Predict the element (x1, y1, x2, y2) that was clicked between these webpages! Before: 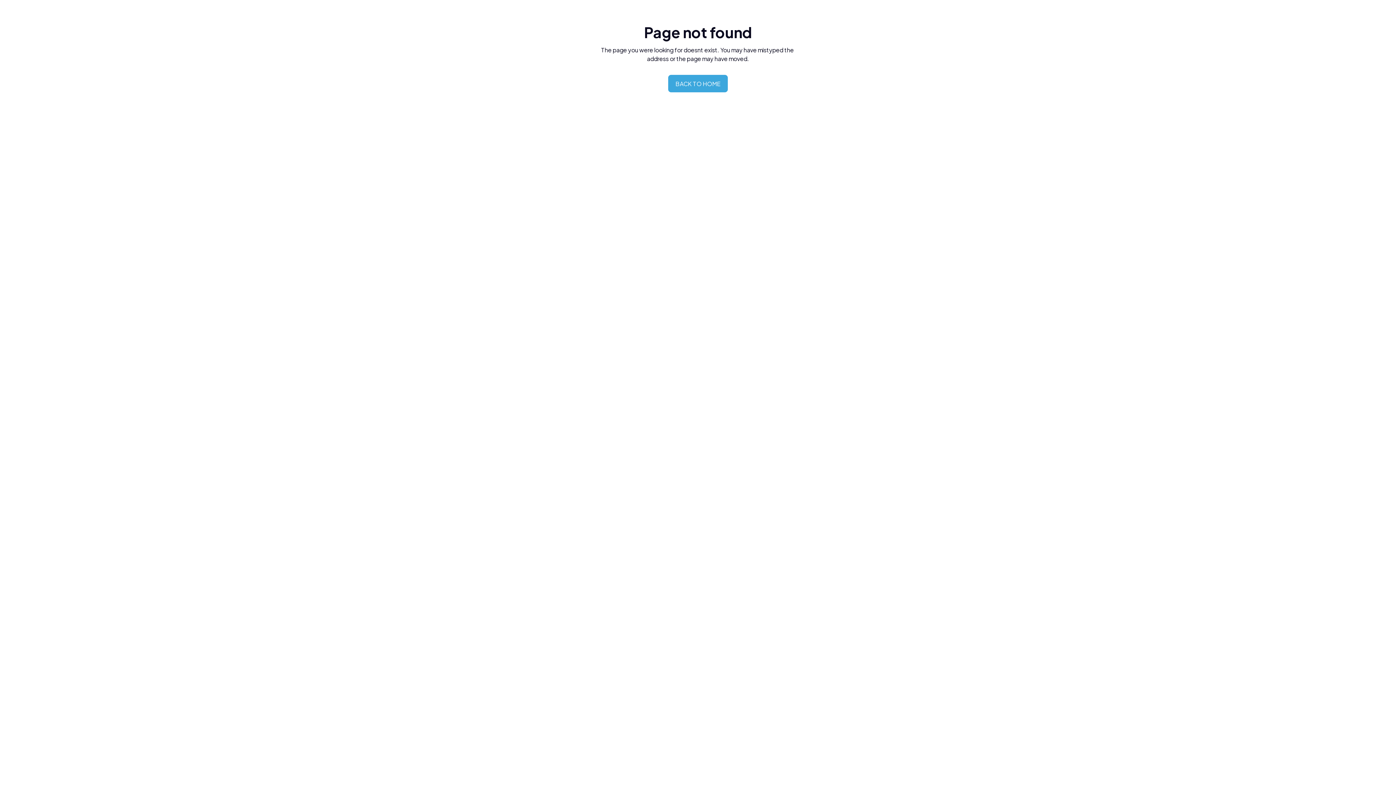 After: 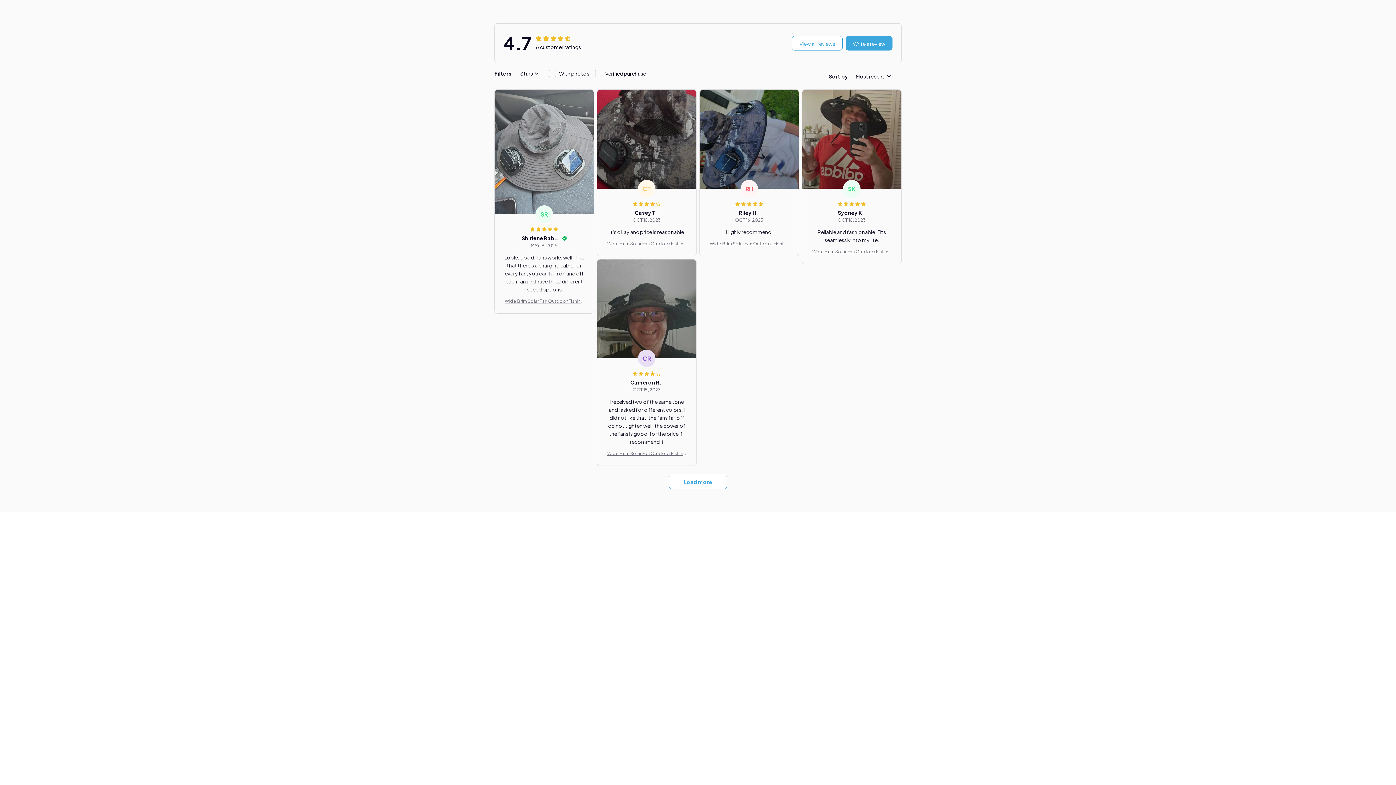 Action: label: BACK TO HOME bbox: (668, 74, 728, 92)